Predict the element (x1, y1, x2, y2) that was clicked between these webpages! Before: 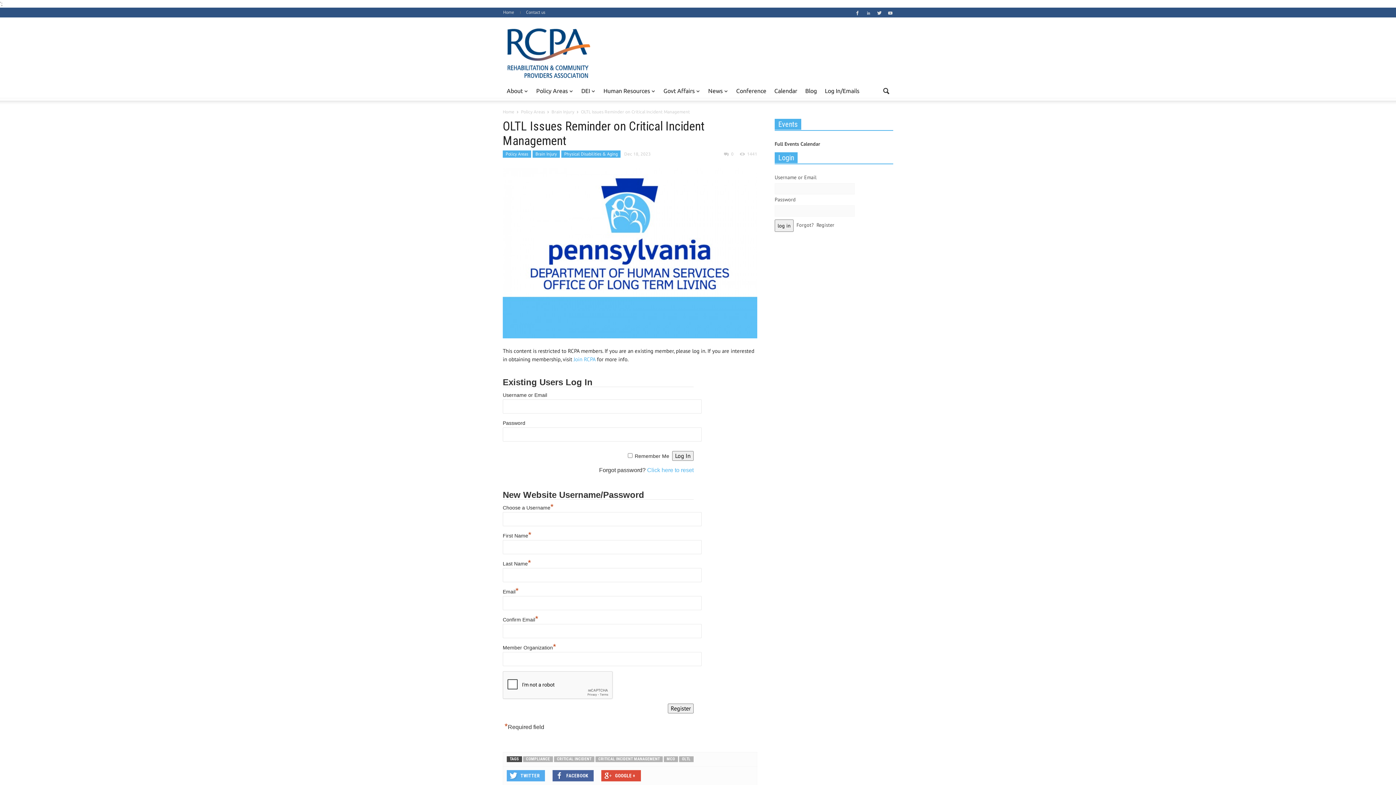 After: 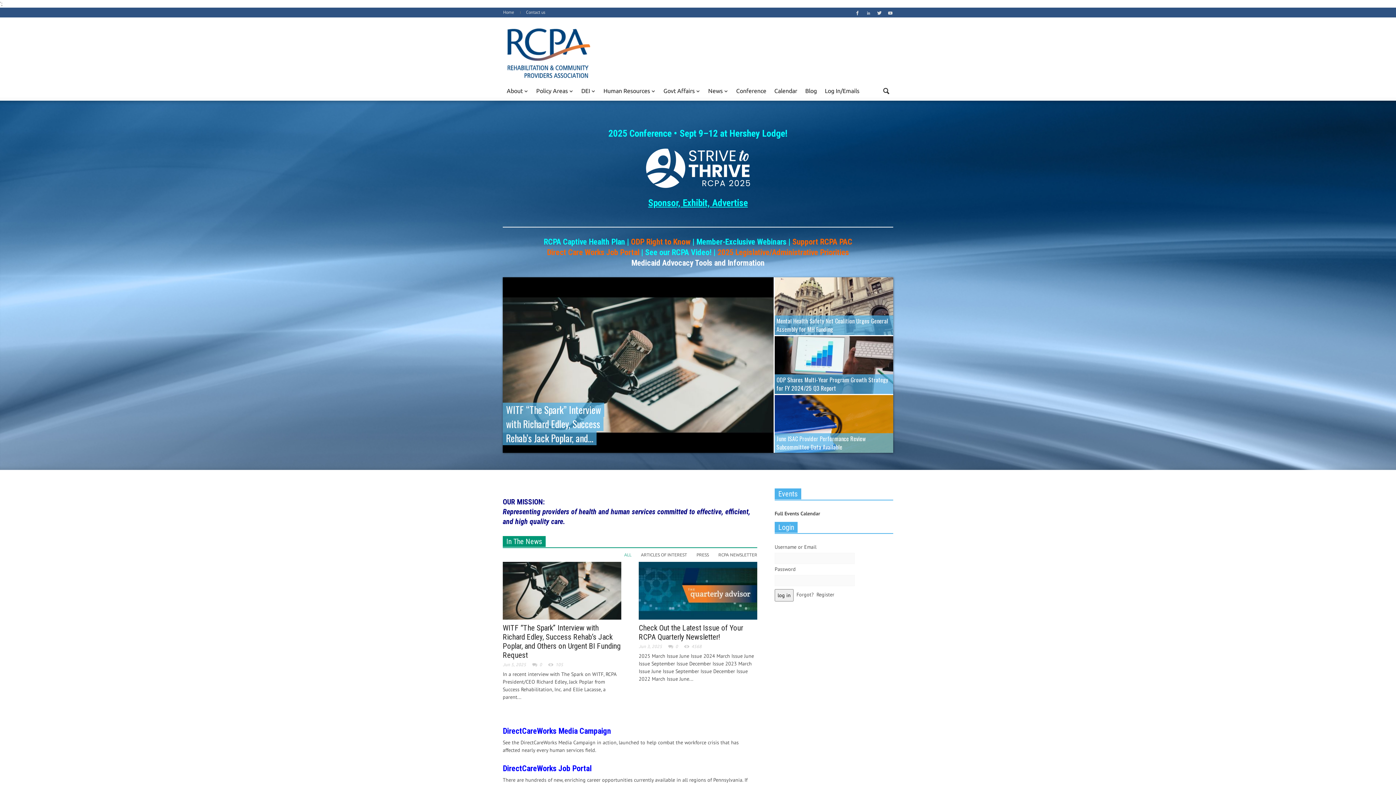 Action: bbox: (485, 49, 593, 56)